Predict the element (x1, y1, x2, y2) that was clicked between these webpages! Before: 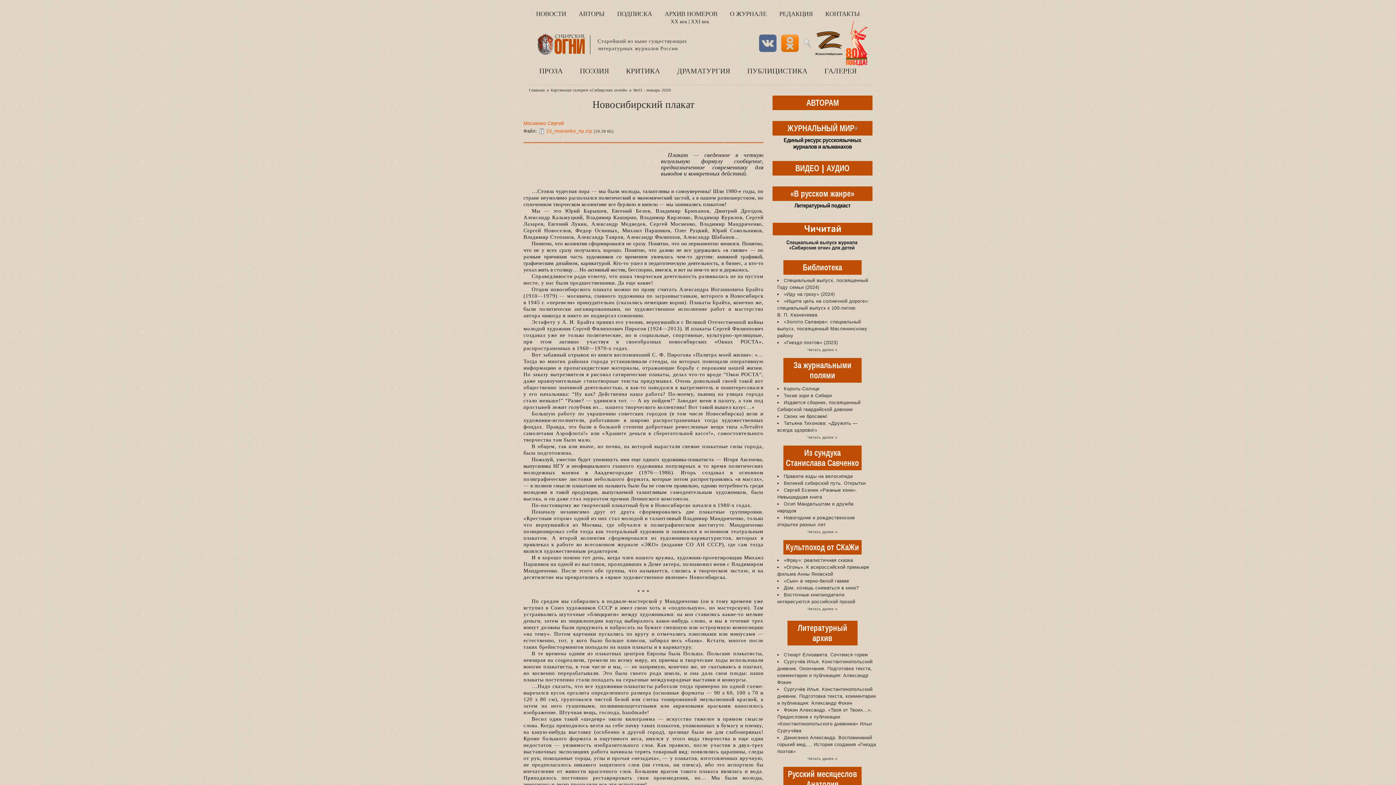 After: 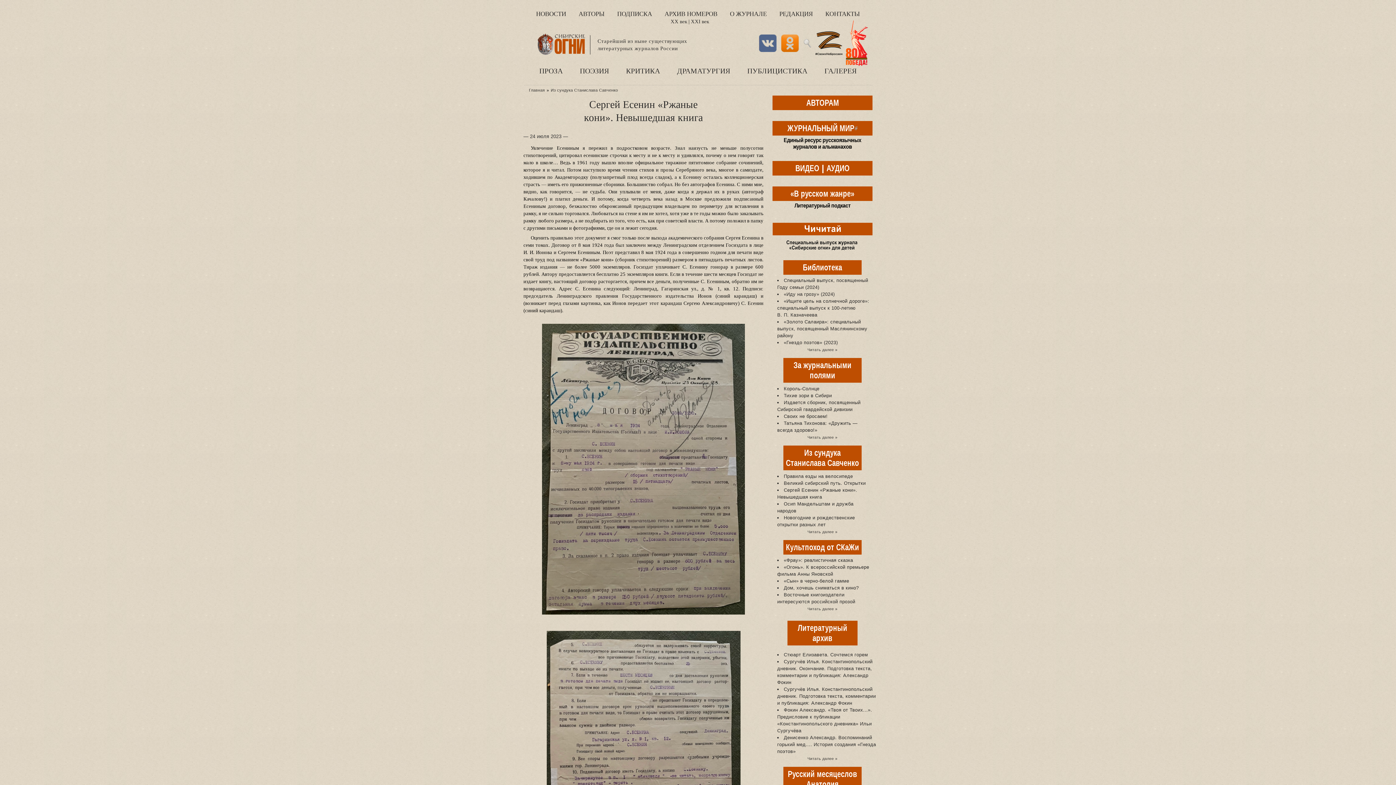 Action: label: Сергей Есенин «Ржаные кони». Невышедшая книга bbox: (777, 486, 872, 500)